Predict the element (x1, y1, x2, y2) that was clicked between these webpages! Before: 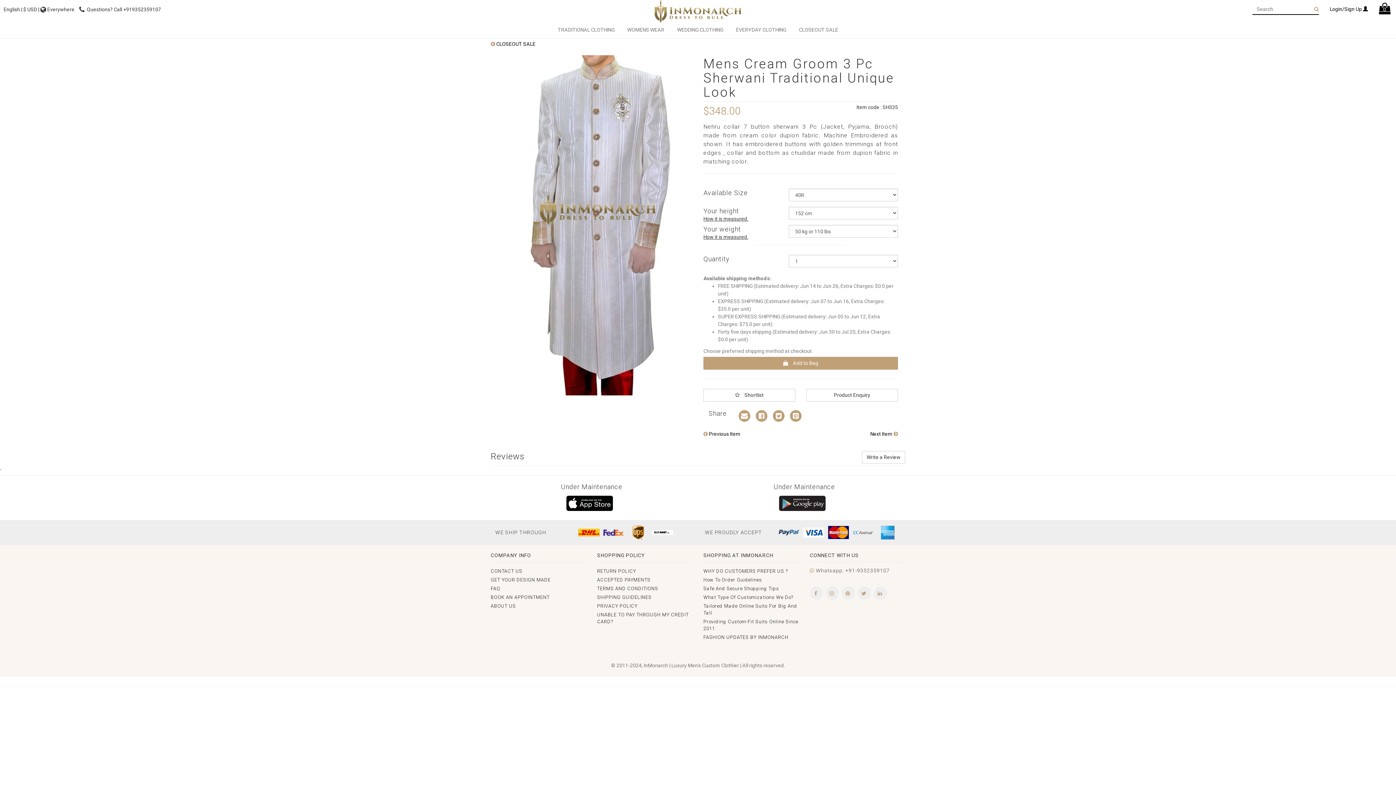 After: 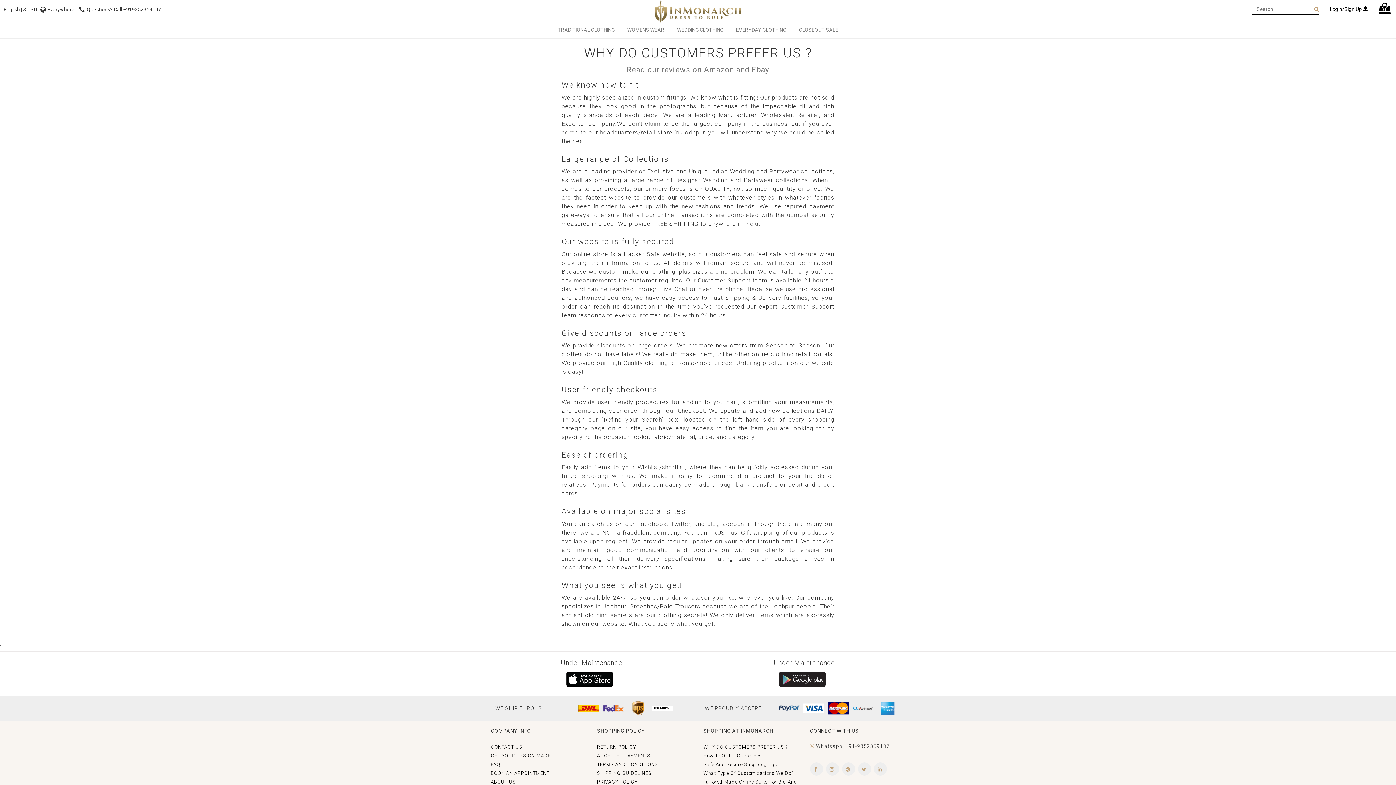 Action: bbox: (703, 568, 799, 576) label: WHY DO CUSTOMERS PREFER US ?